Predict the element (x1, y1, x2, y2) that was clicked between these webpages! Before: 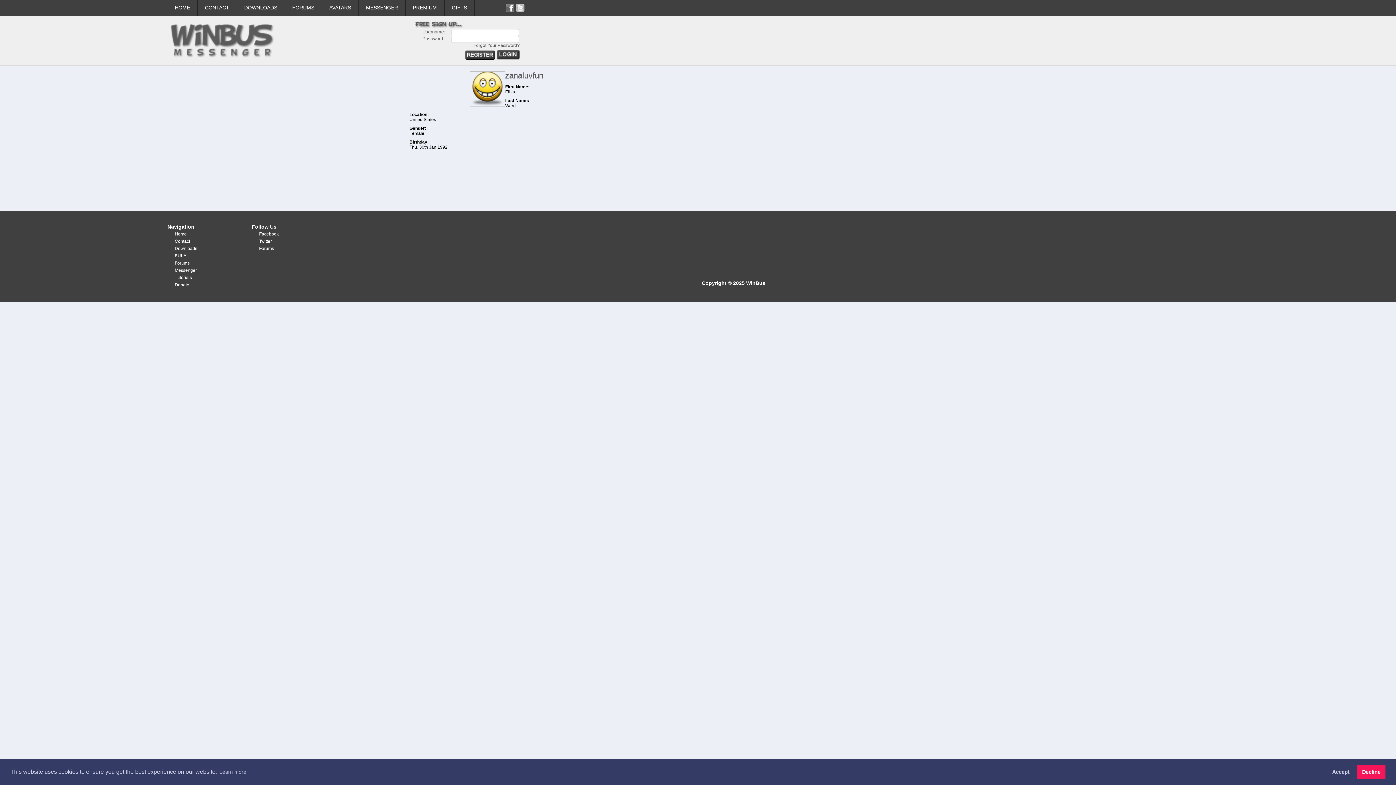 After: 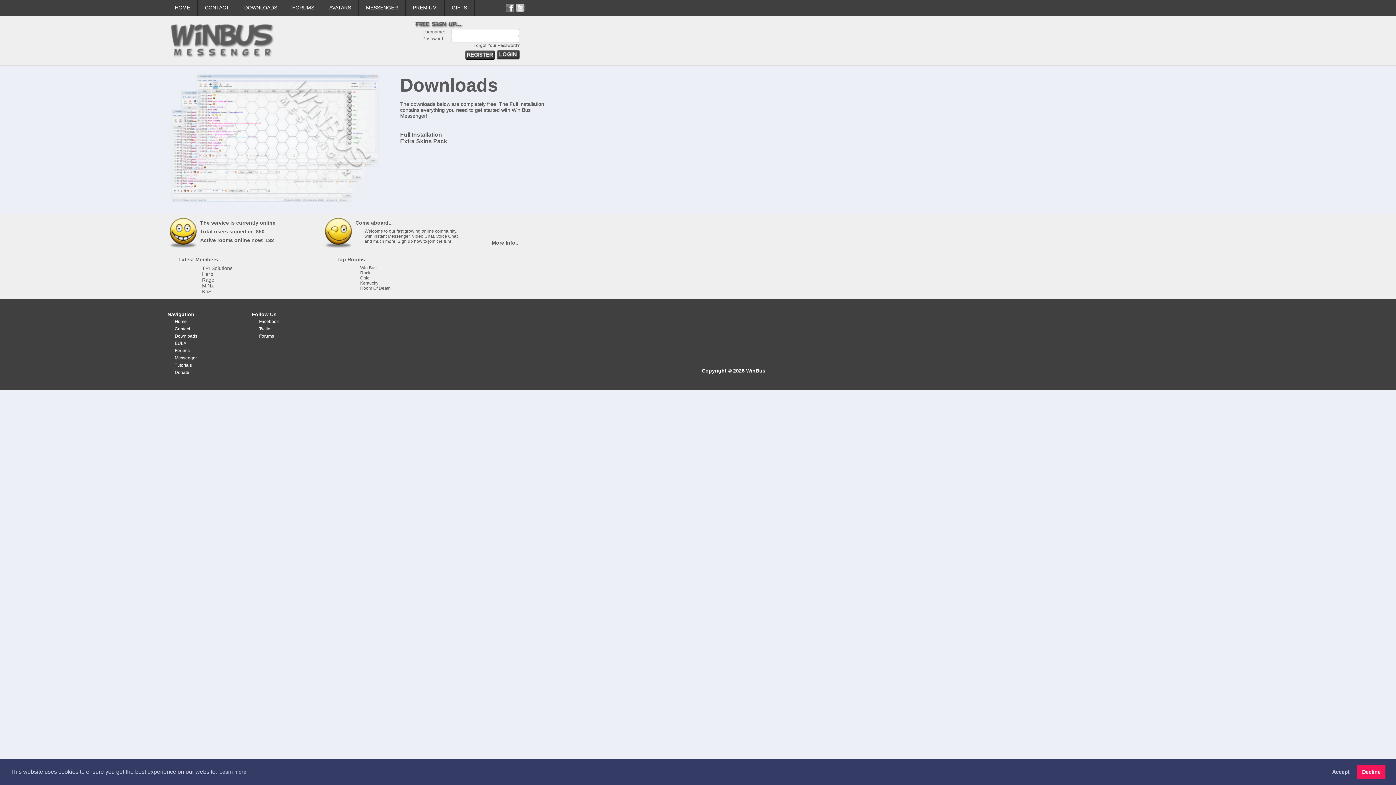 Action: bbox: (238, 1, 282, 13) label: DOWNLOADS